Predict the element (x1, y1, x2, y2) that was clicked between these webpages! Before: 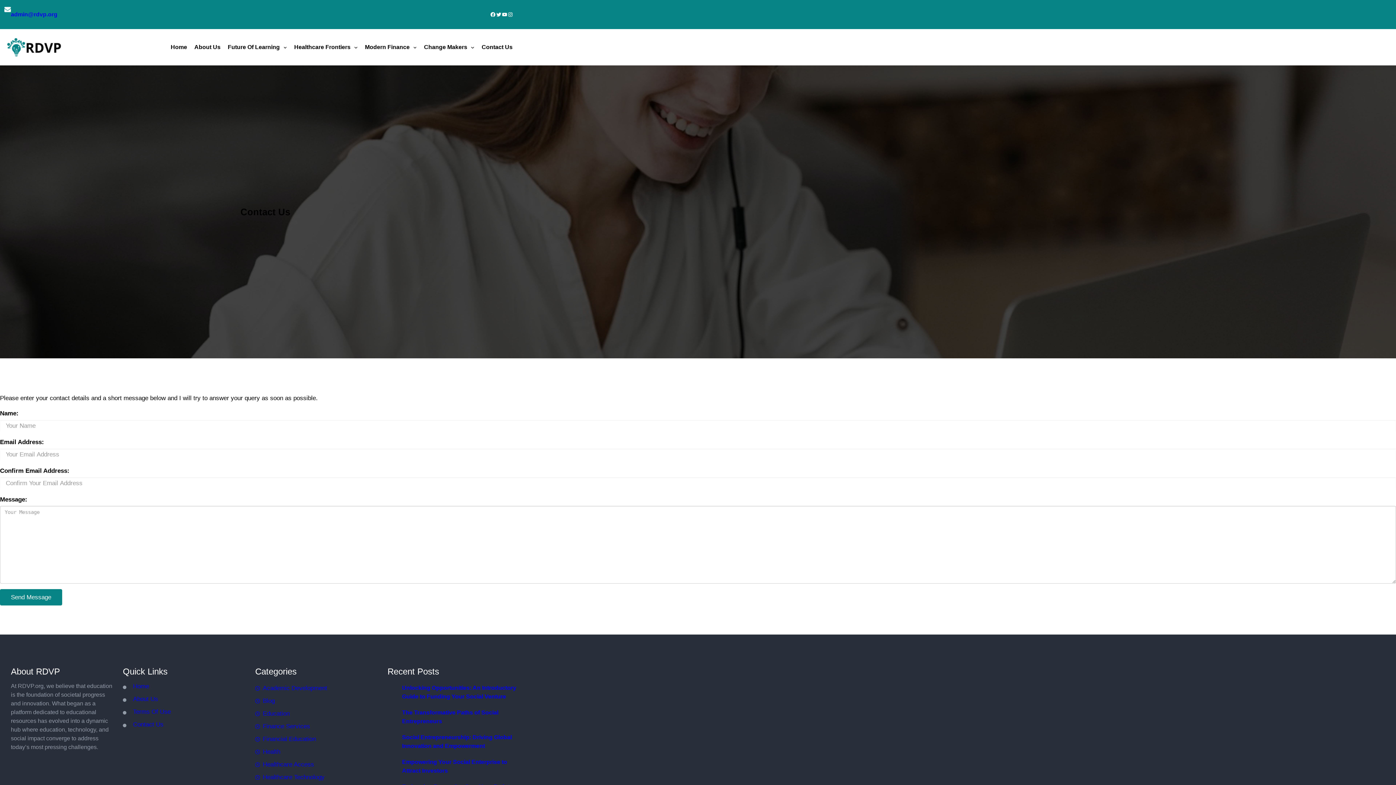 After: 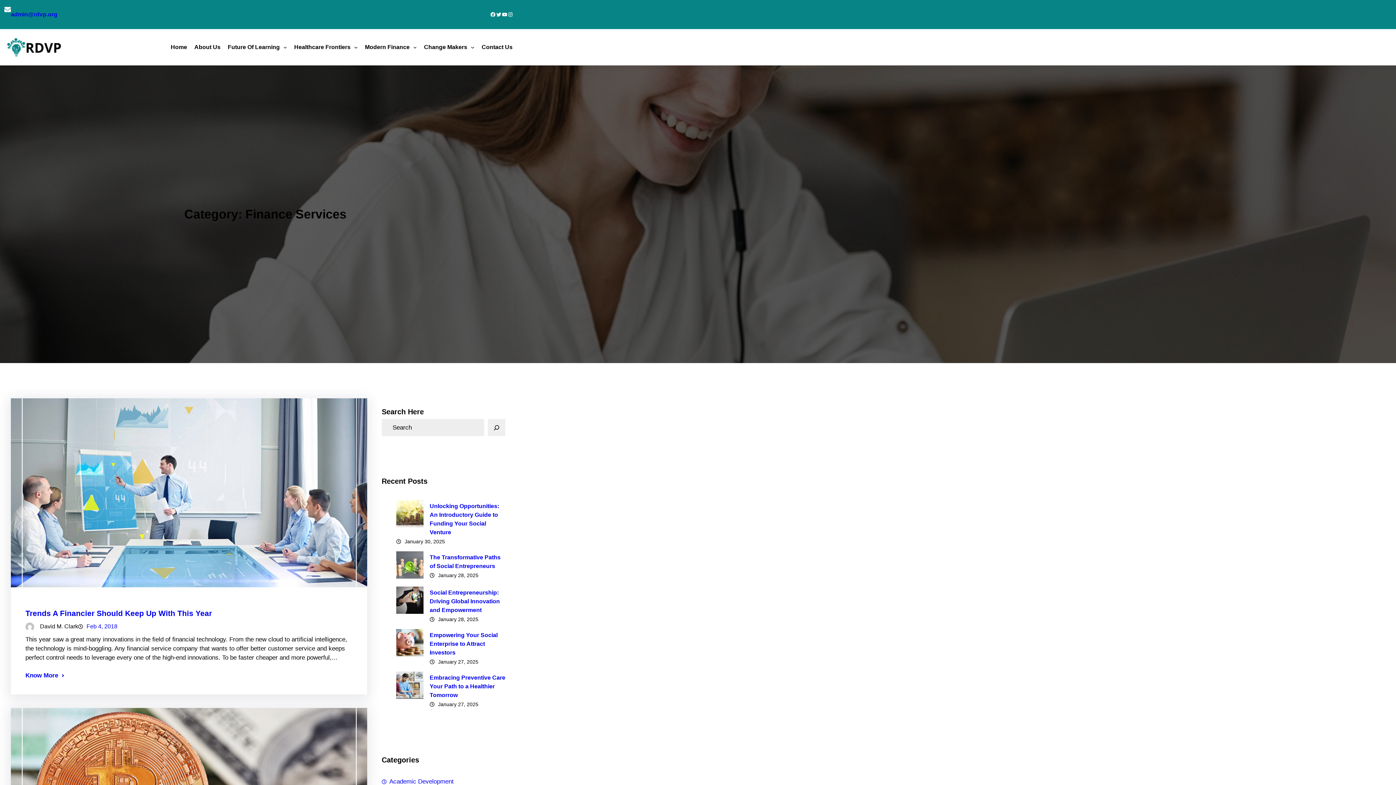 Action: label: Finance Services bbox: (255, 720, 310, 733)